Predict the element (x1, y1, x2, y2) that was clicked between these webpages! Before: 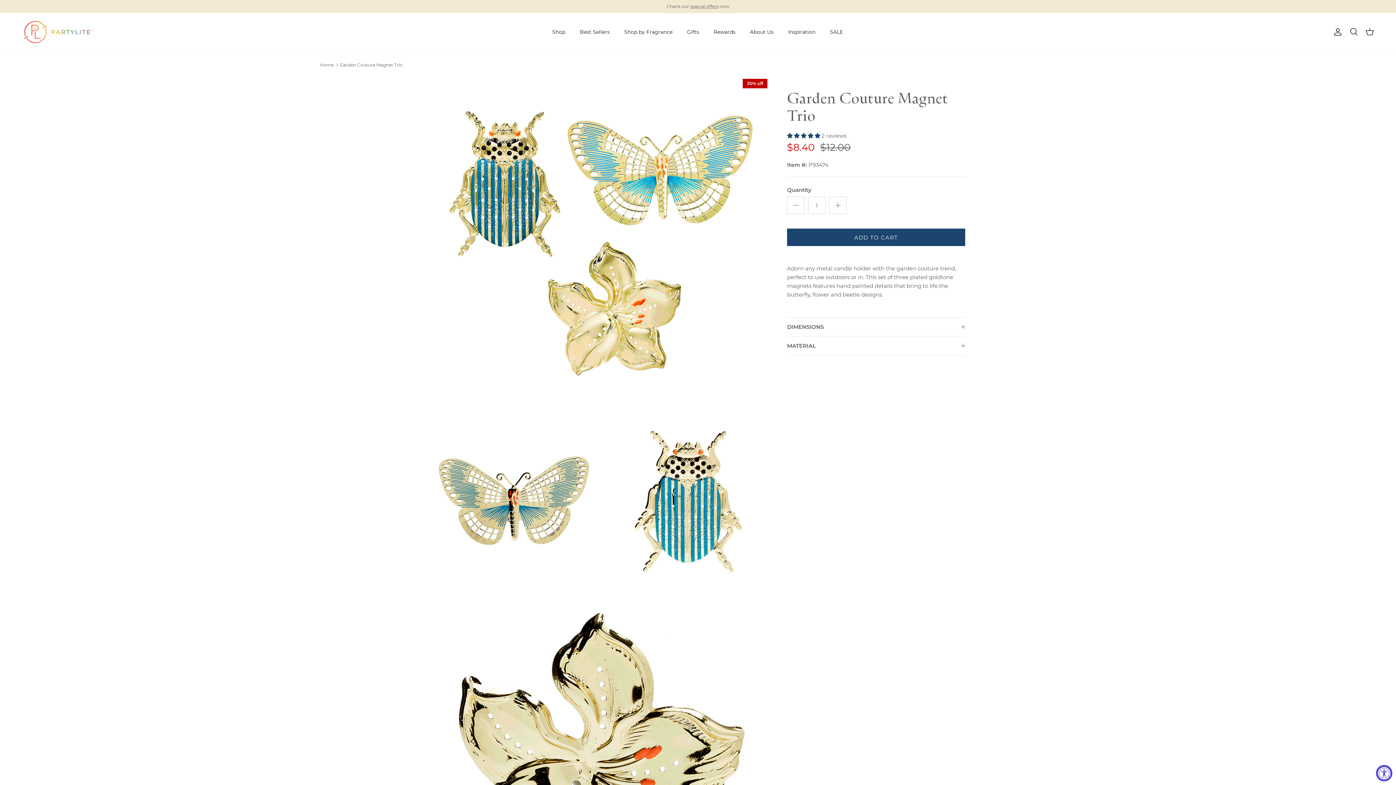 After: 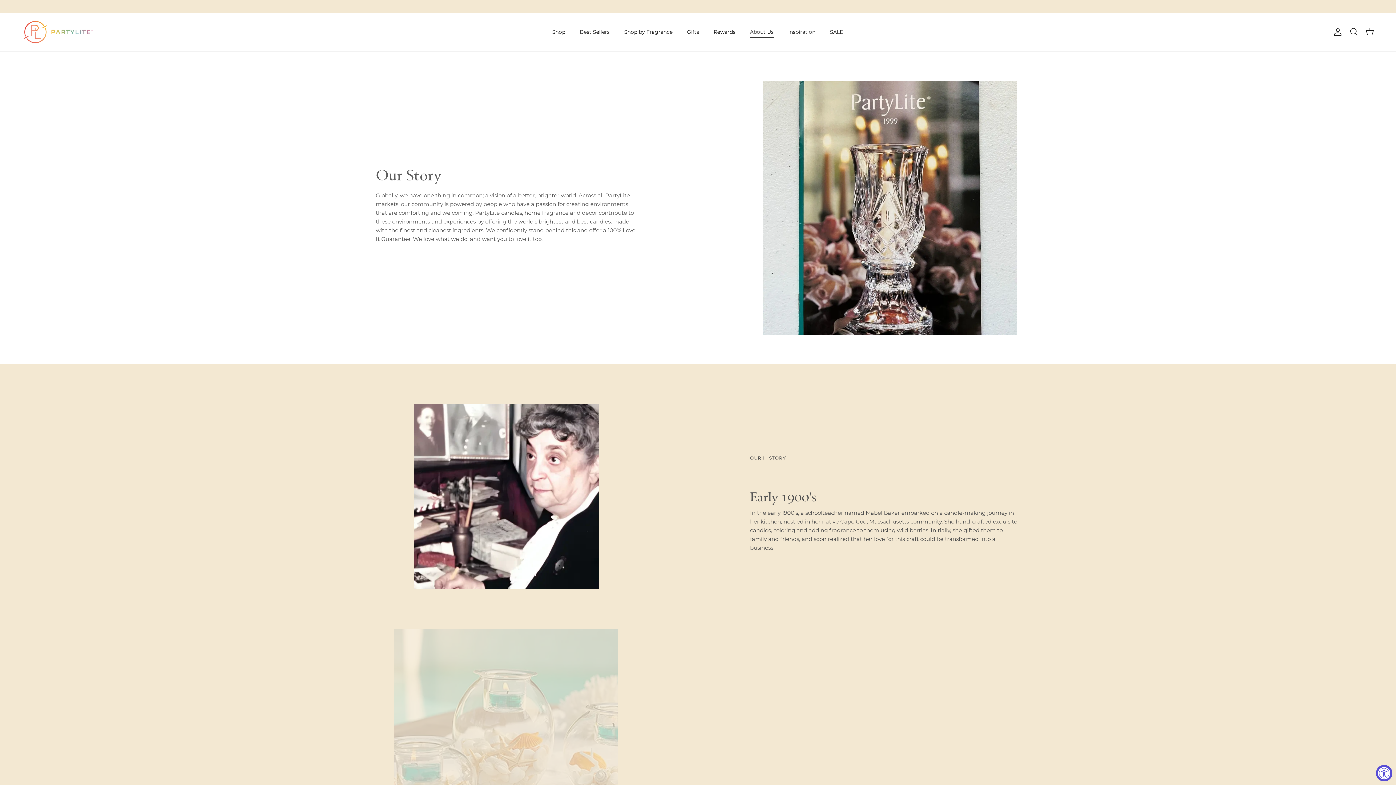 Action: bbox: (743, 20, 780, 43) label: About Us